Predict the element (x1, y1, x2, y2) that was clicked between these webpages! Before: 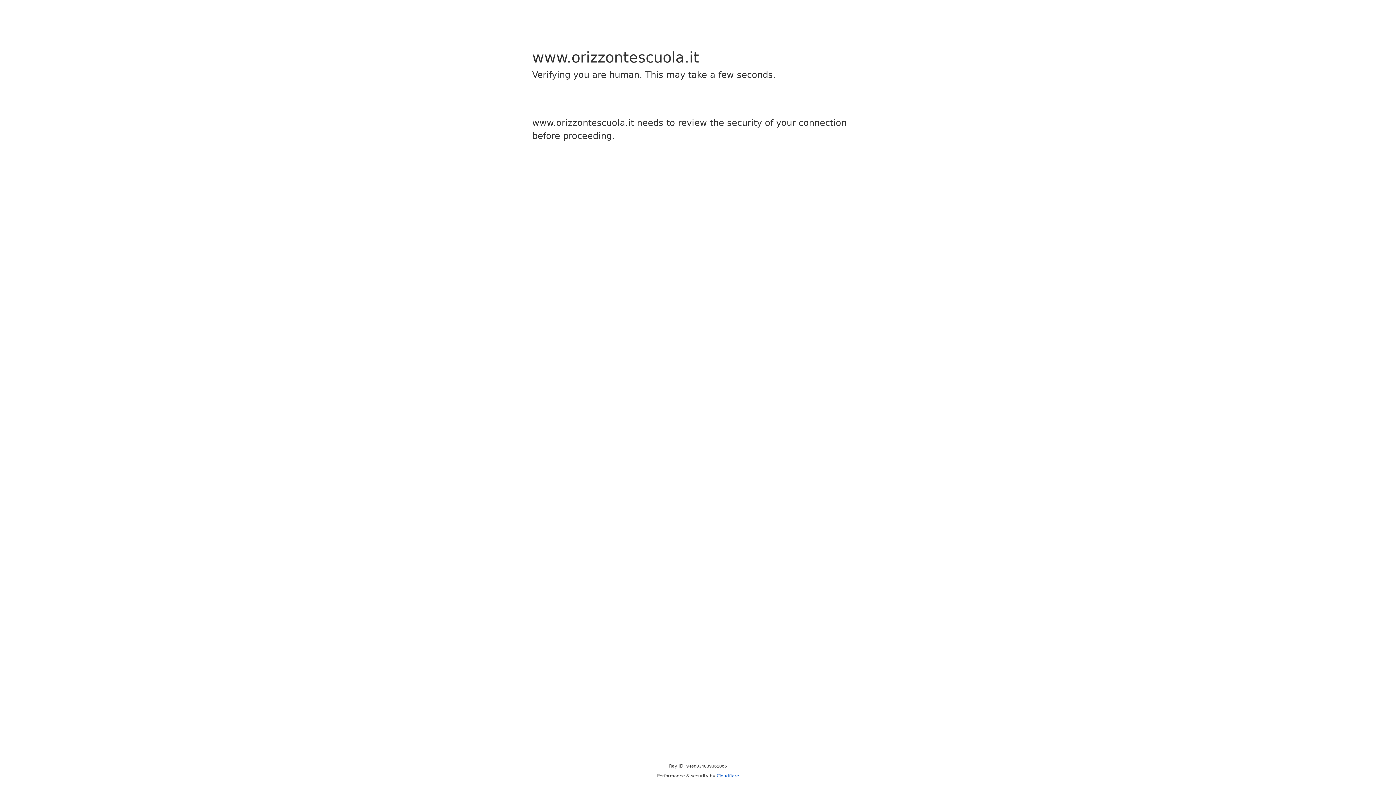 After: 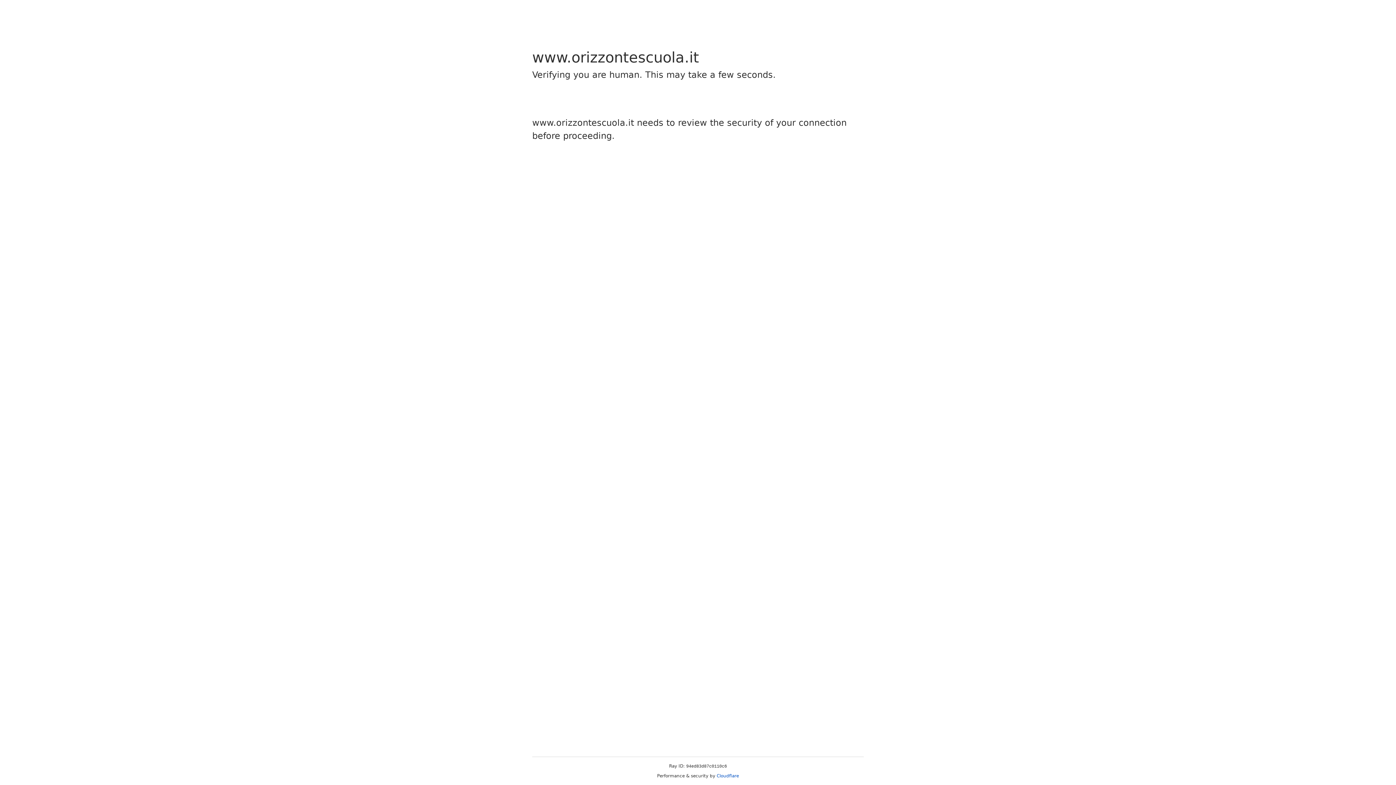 Action: bbox: (716, 773, 739, 778) label: Cloudflare